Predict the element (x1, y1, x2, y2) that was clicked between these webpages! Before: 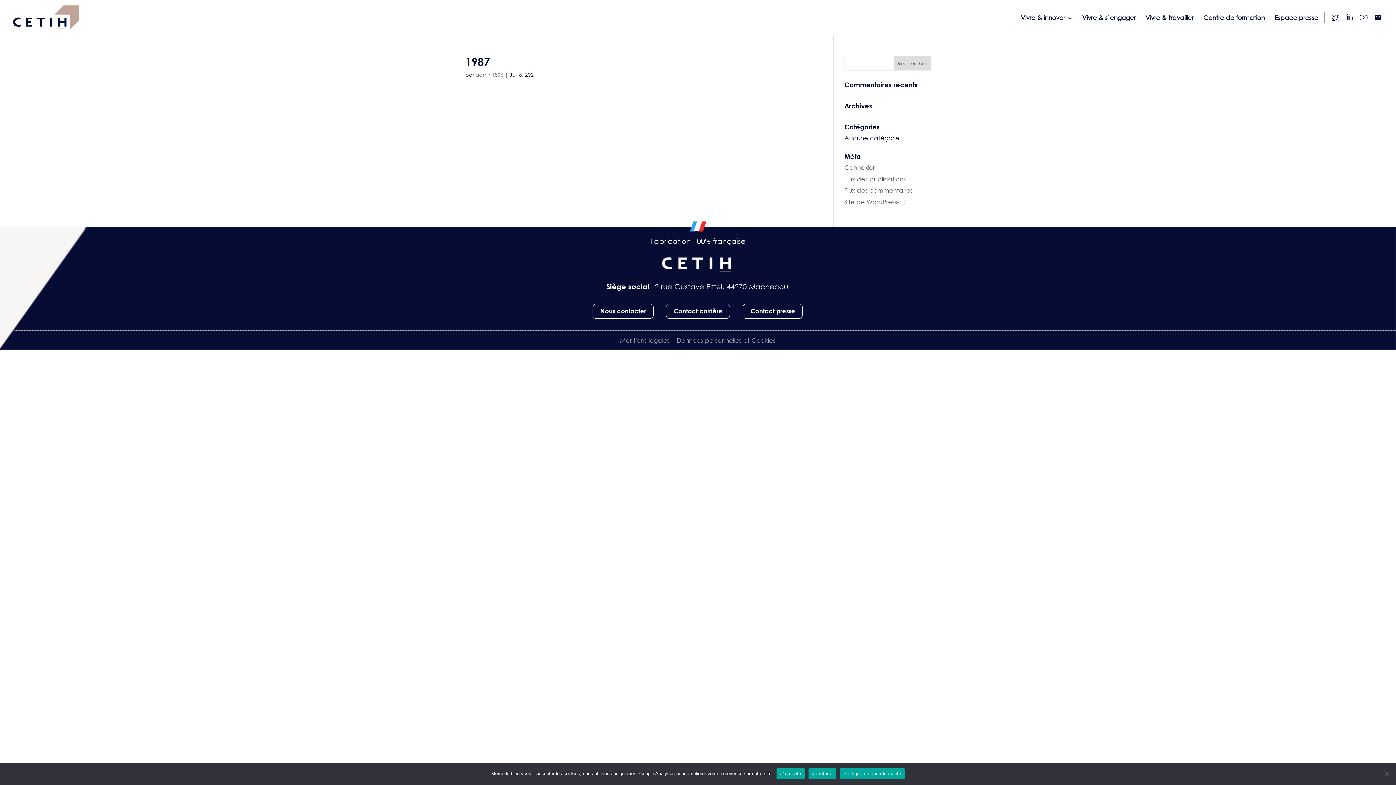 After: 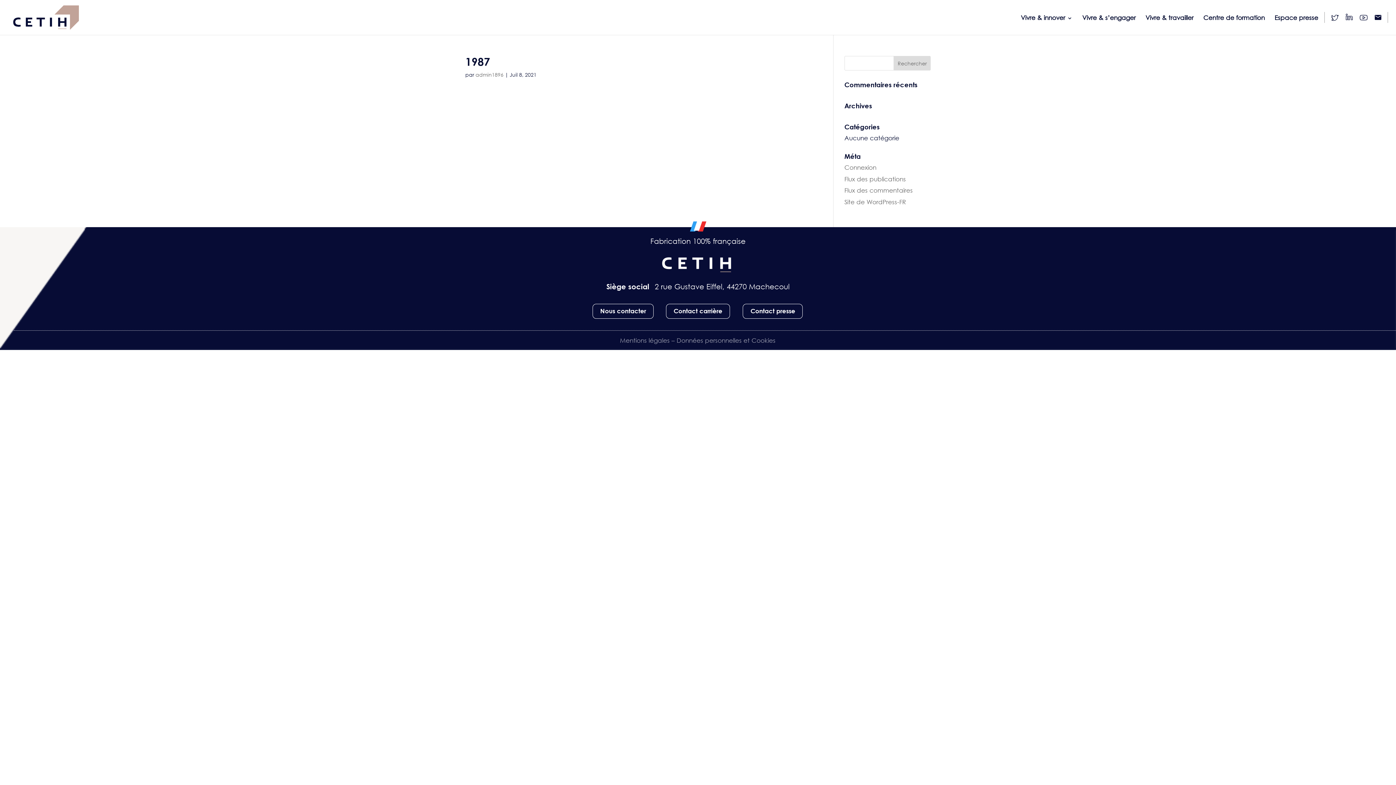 Action: bbox: (808, 768, 836, 779) label: Je refuse